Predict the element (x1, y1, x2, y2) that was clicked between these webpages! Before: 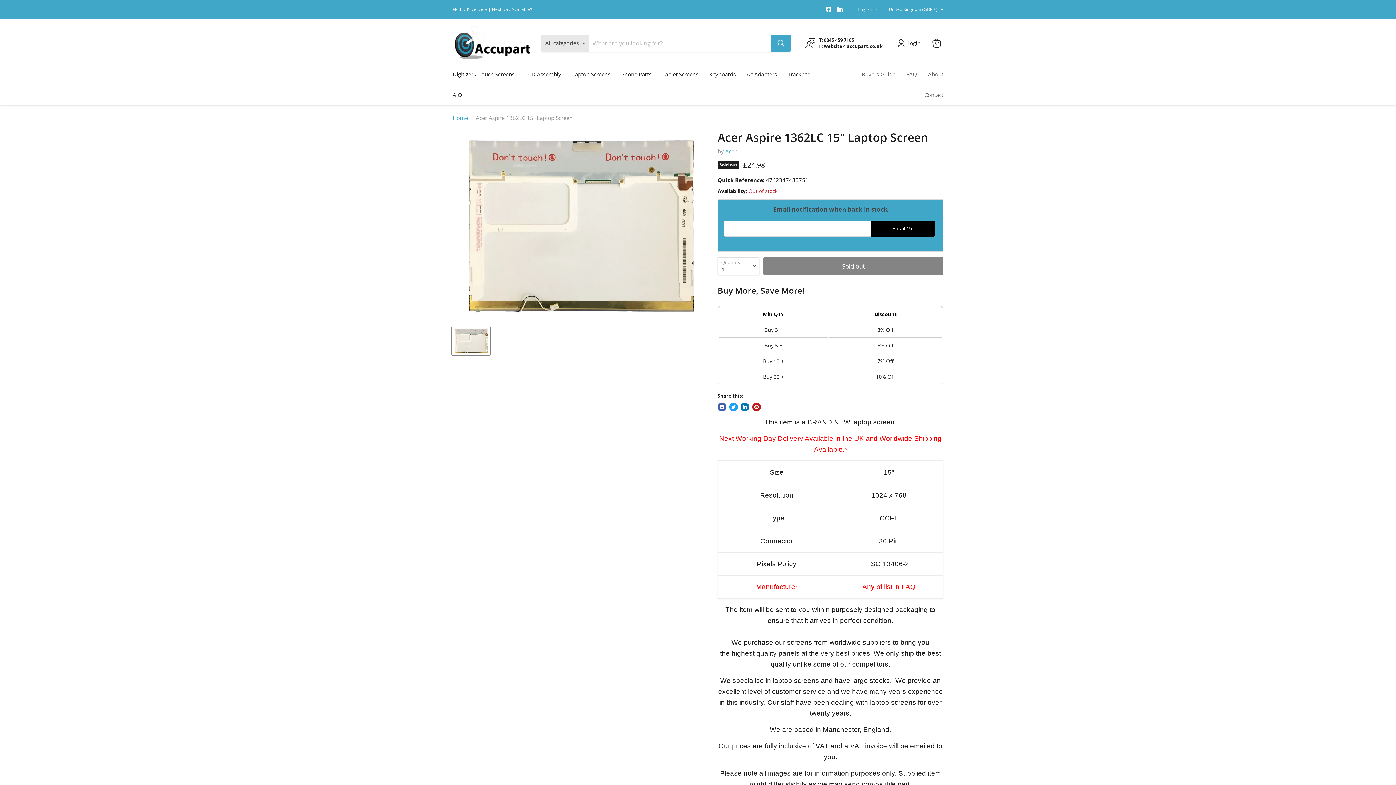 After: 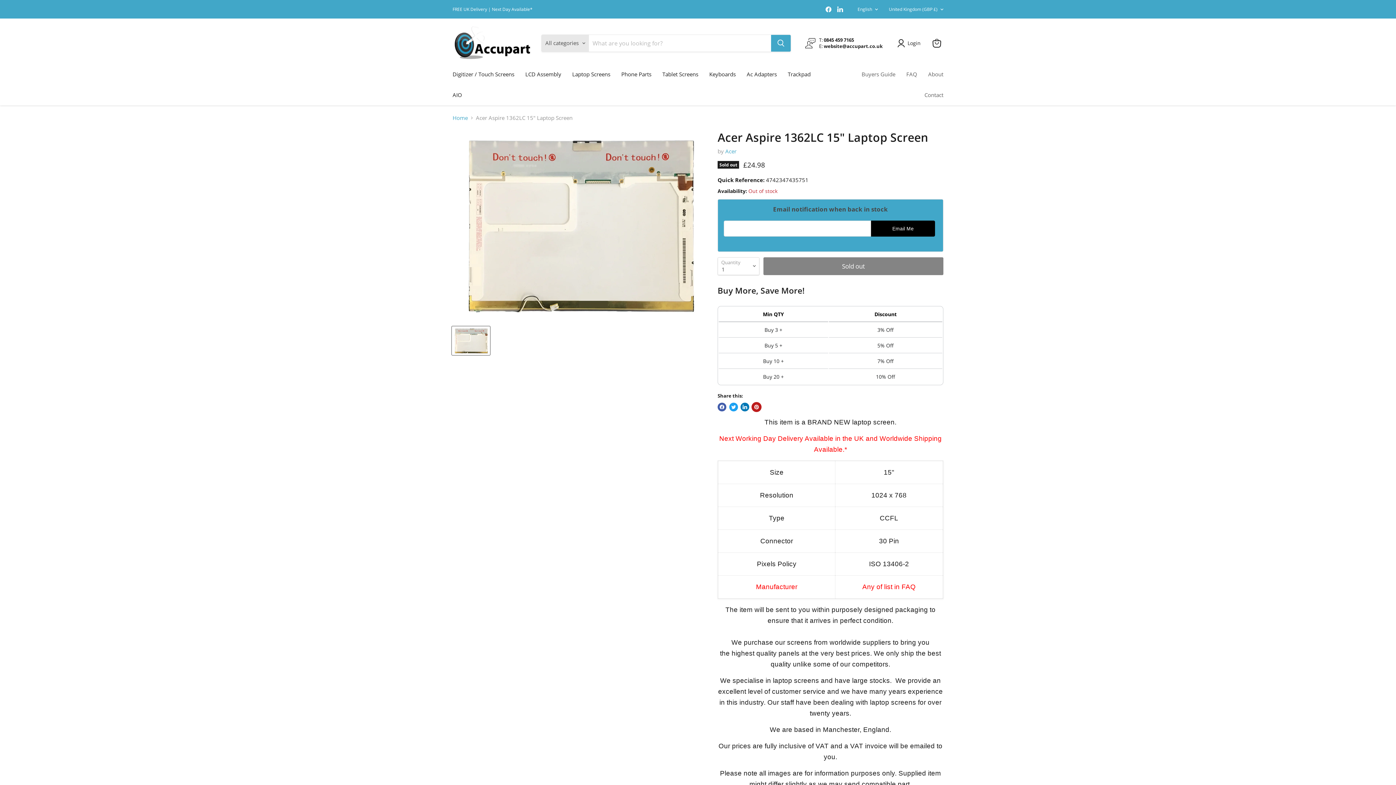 Action: bbox: (752, 402, 760, 411) label: Pin on Pinterest